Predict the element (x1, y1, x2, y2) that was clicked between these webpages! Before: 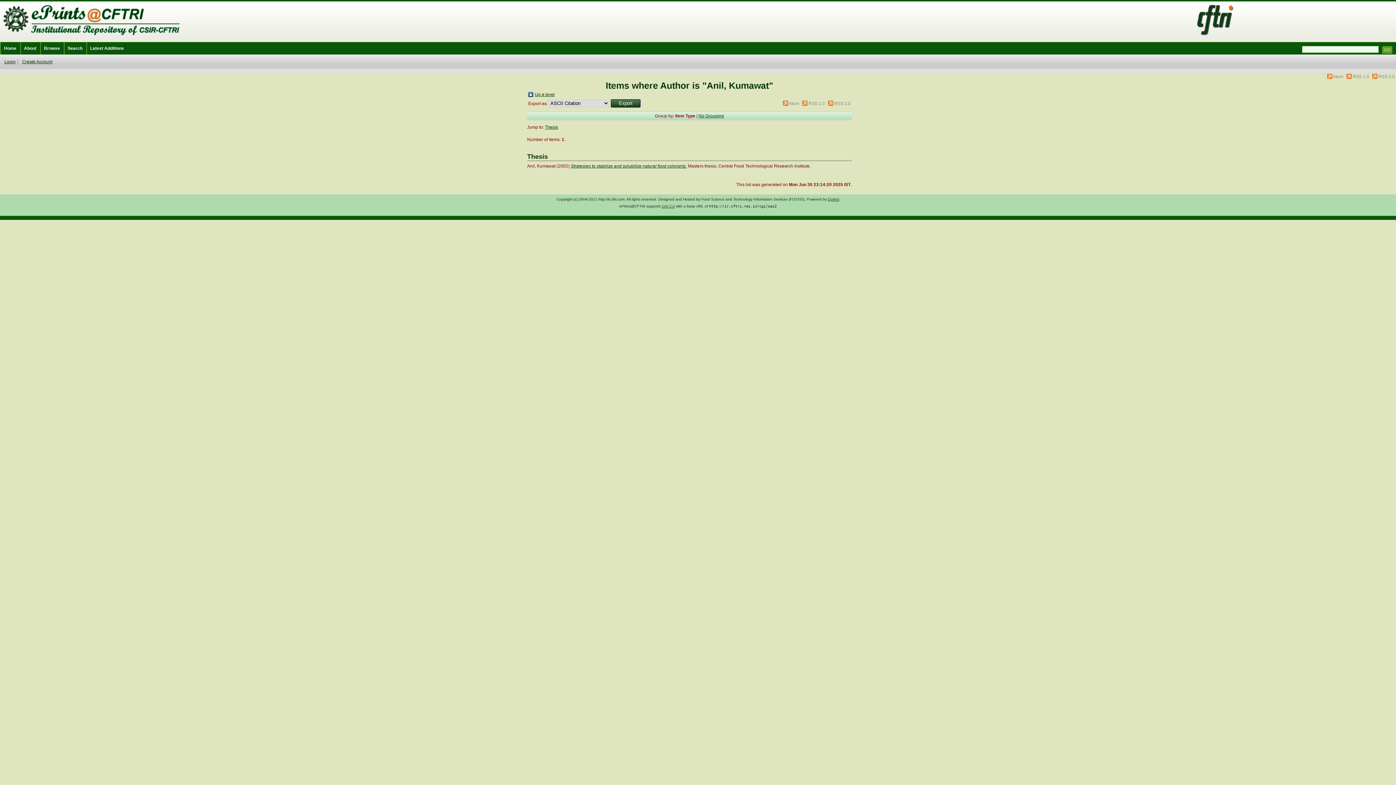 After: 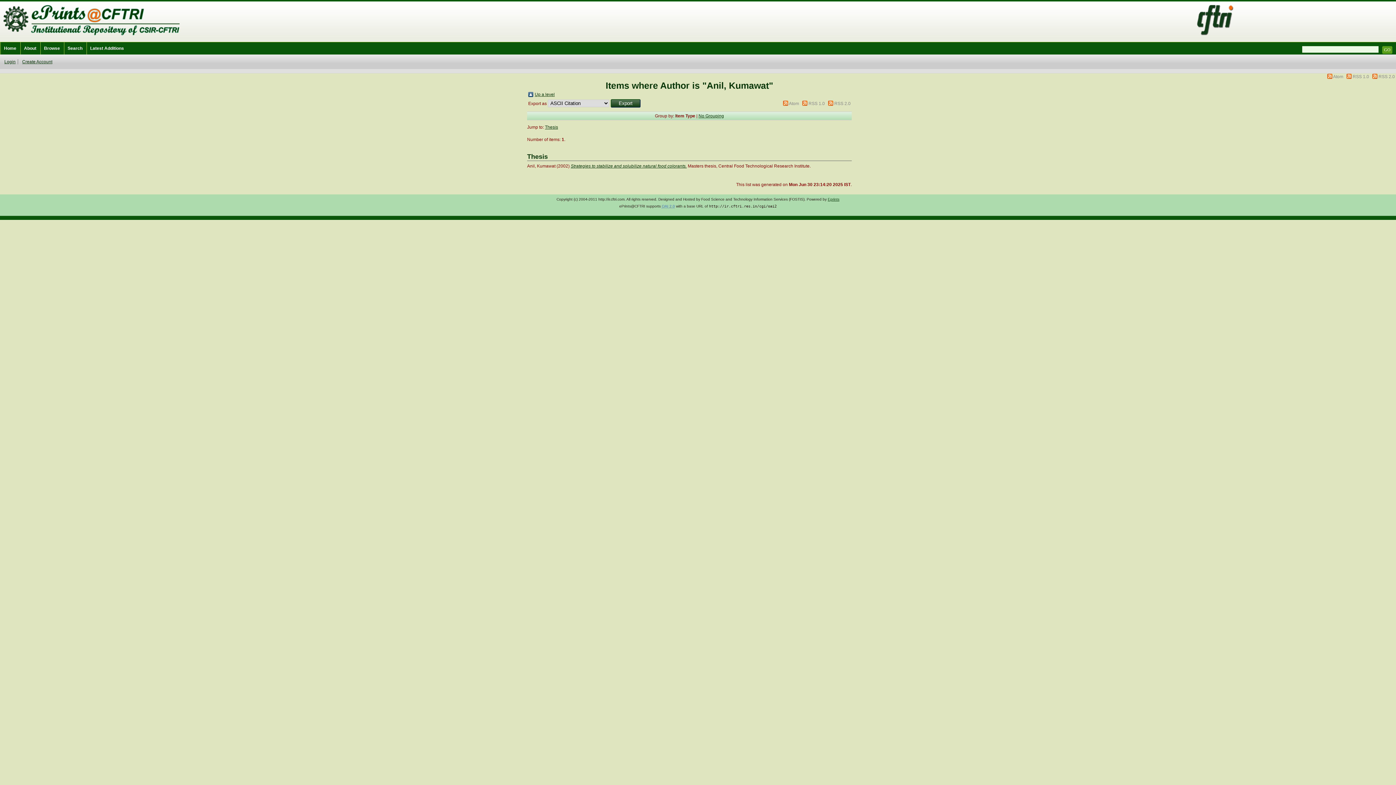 Action: label: OAI 2.0 bbox: (662, 204, 675, 208)